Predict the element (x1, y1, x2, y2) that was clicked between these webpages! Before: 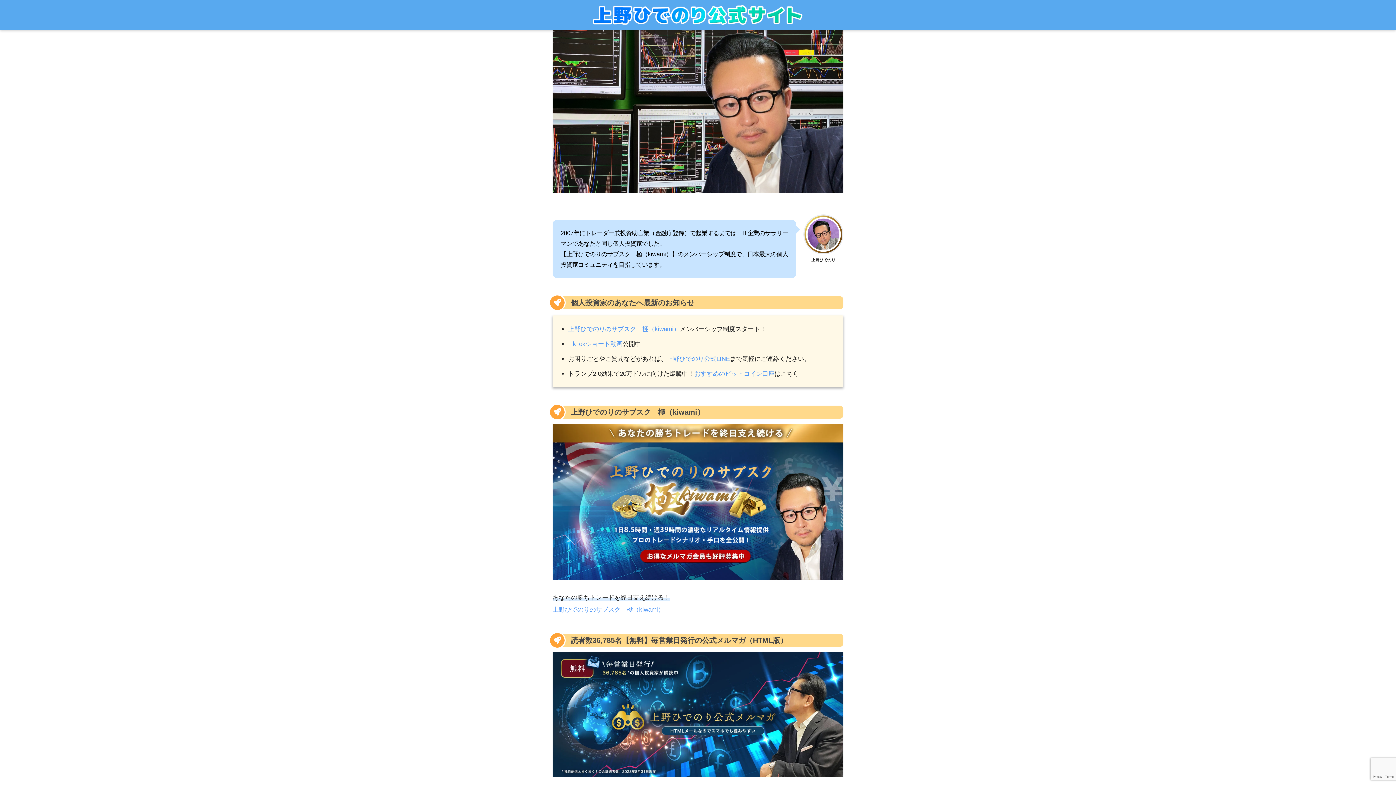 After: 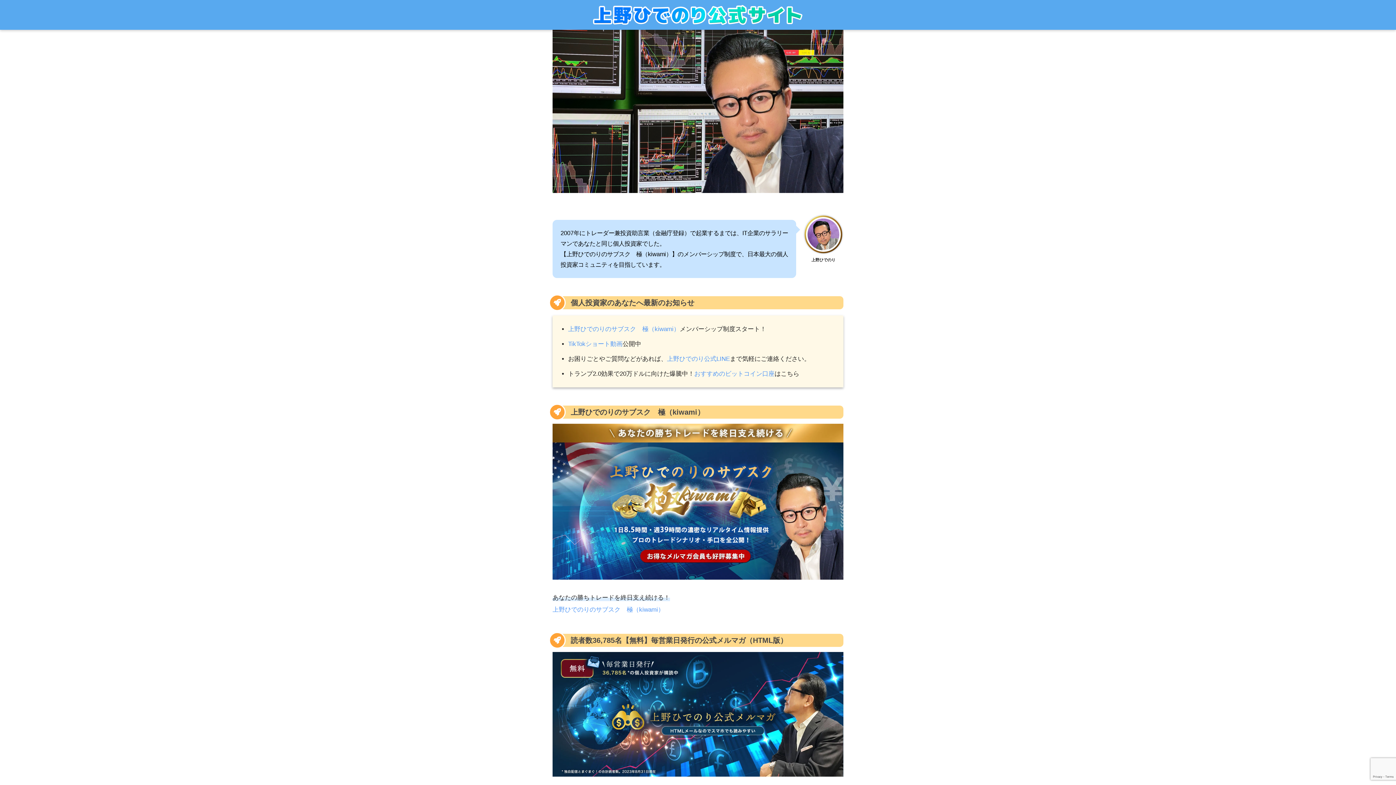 Action: bbox: (552, 606, 664, 613) label: 上野ひでのりのサブスク　極（kiwami）